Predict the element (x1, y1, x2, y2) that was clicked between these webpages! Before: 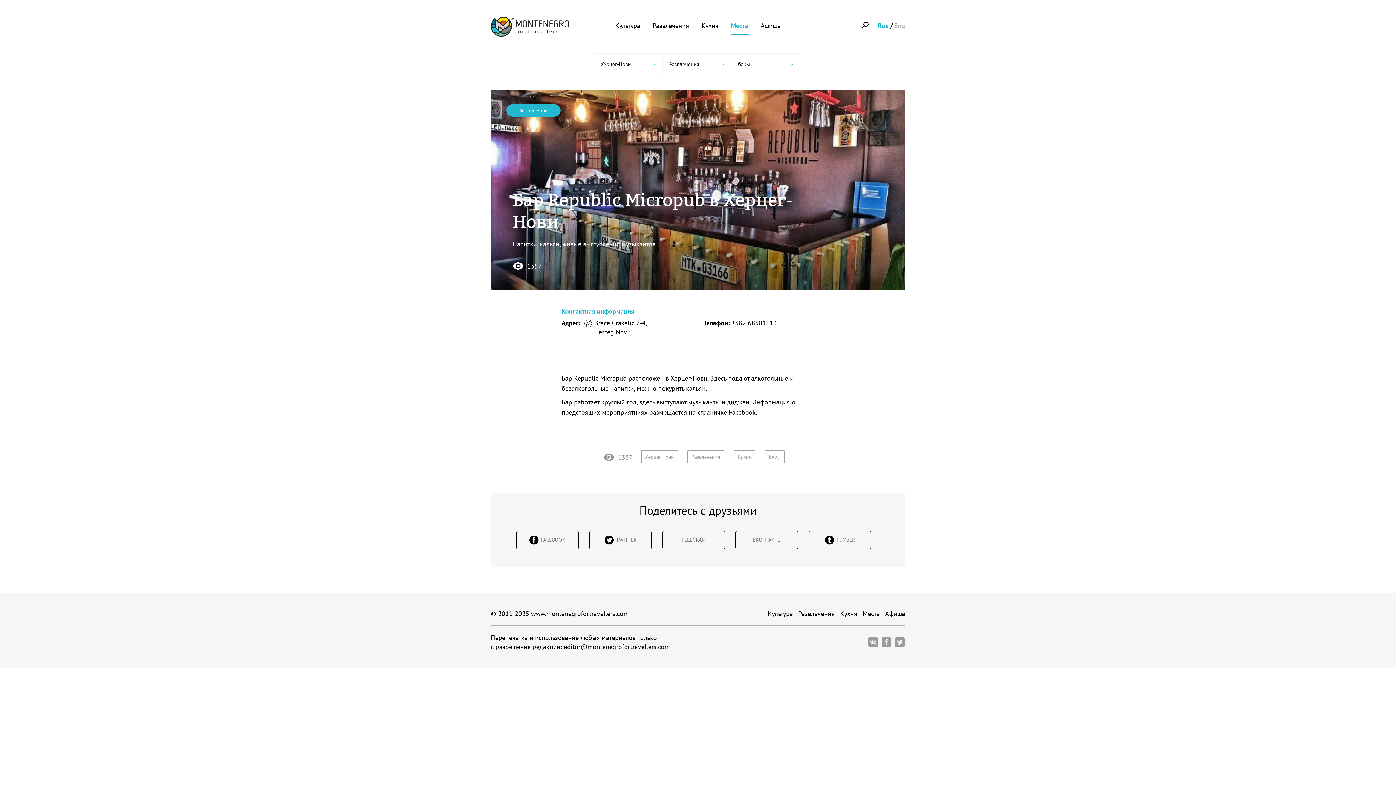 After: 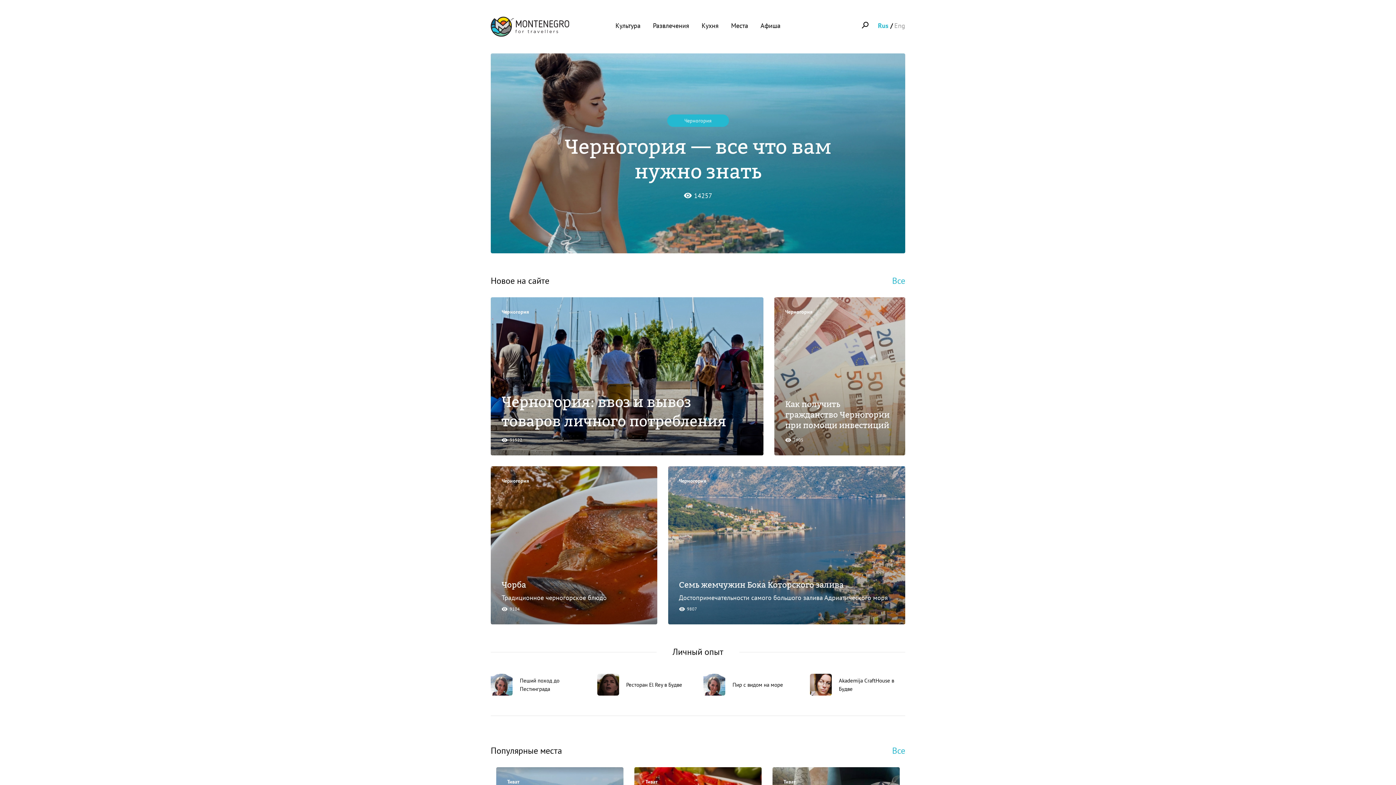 Action: bbox: (531, 609, 629, 618) label: www.montenegrofortravellers.com